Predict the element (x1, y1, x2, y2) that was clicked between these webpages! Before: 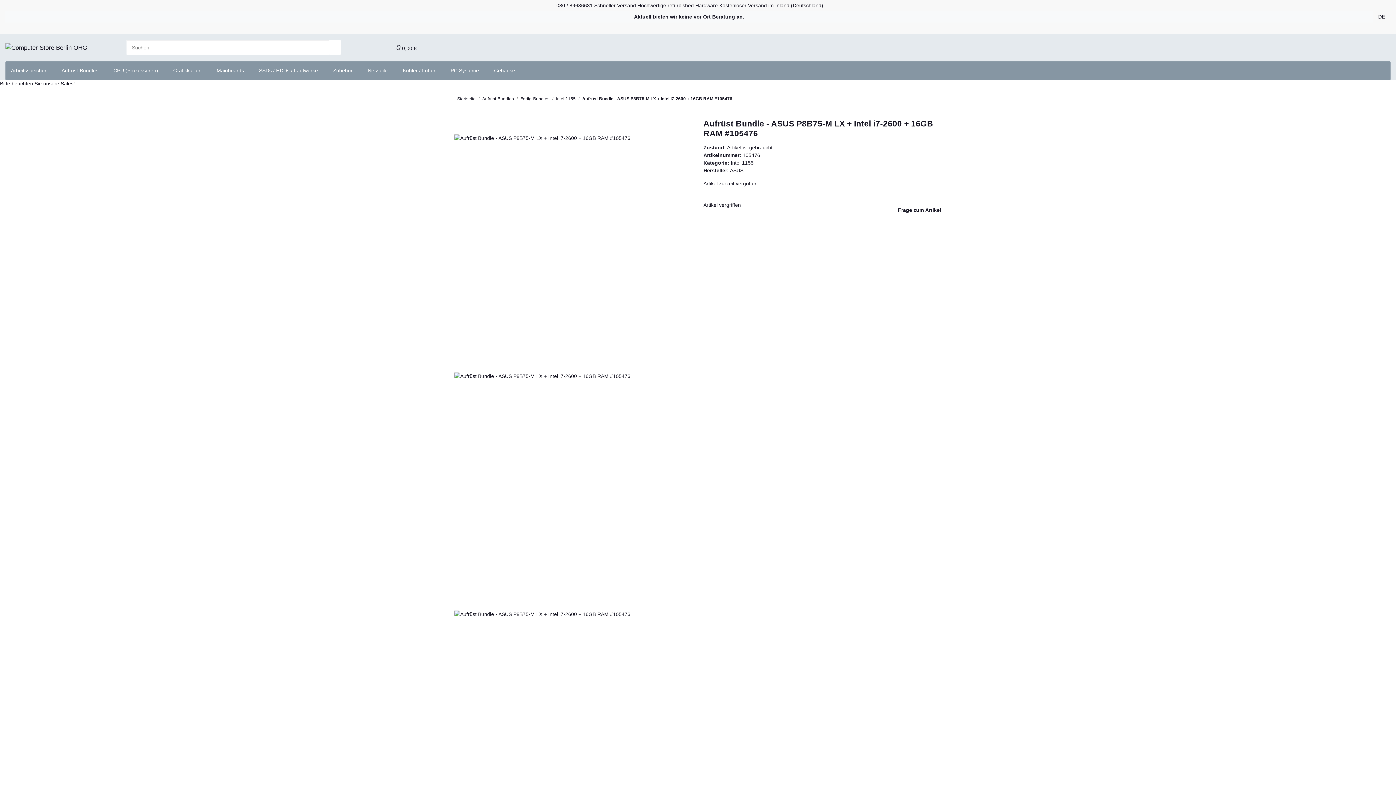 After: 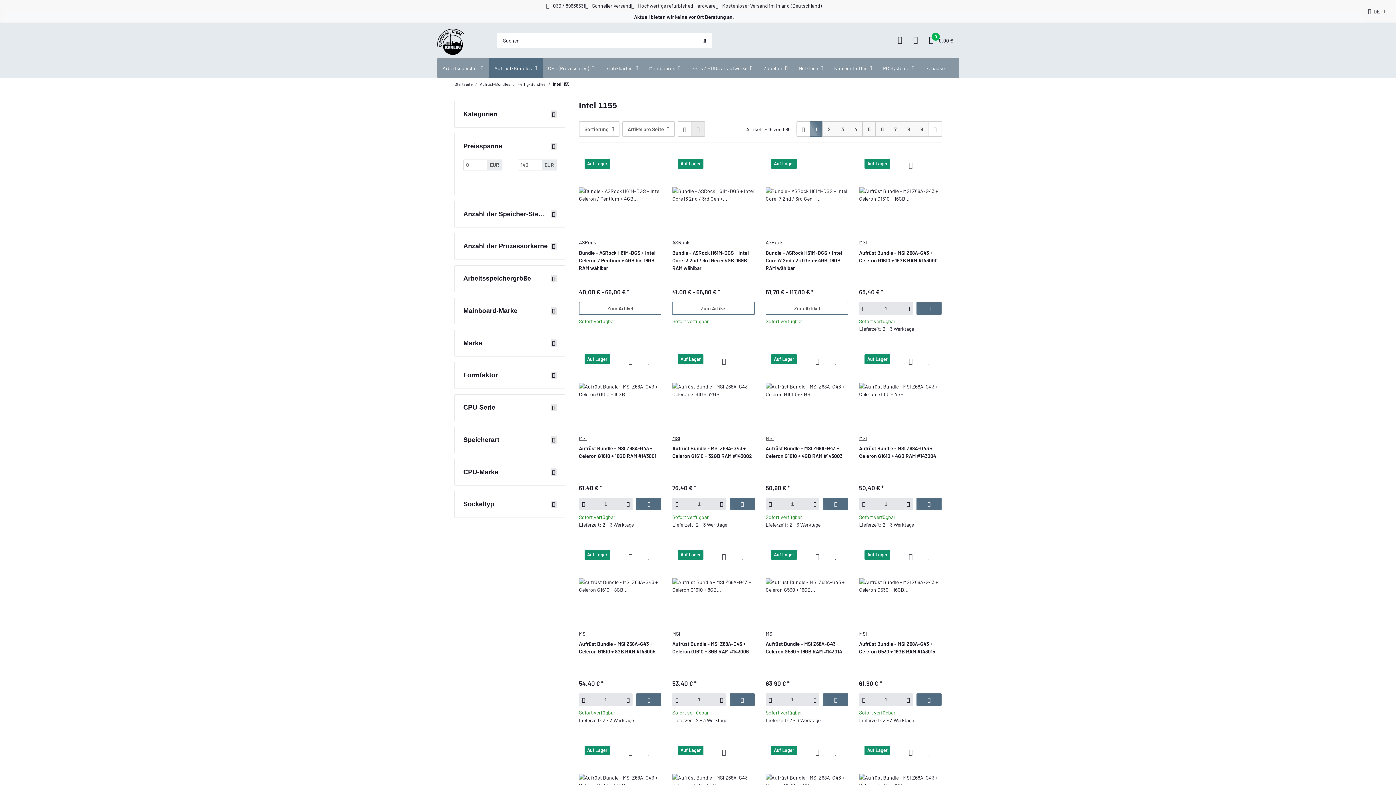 Action: label: Intel 1155 bbox: (730, 160, 753, 165)